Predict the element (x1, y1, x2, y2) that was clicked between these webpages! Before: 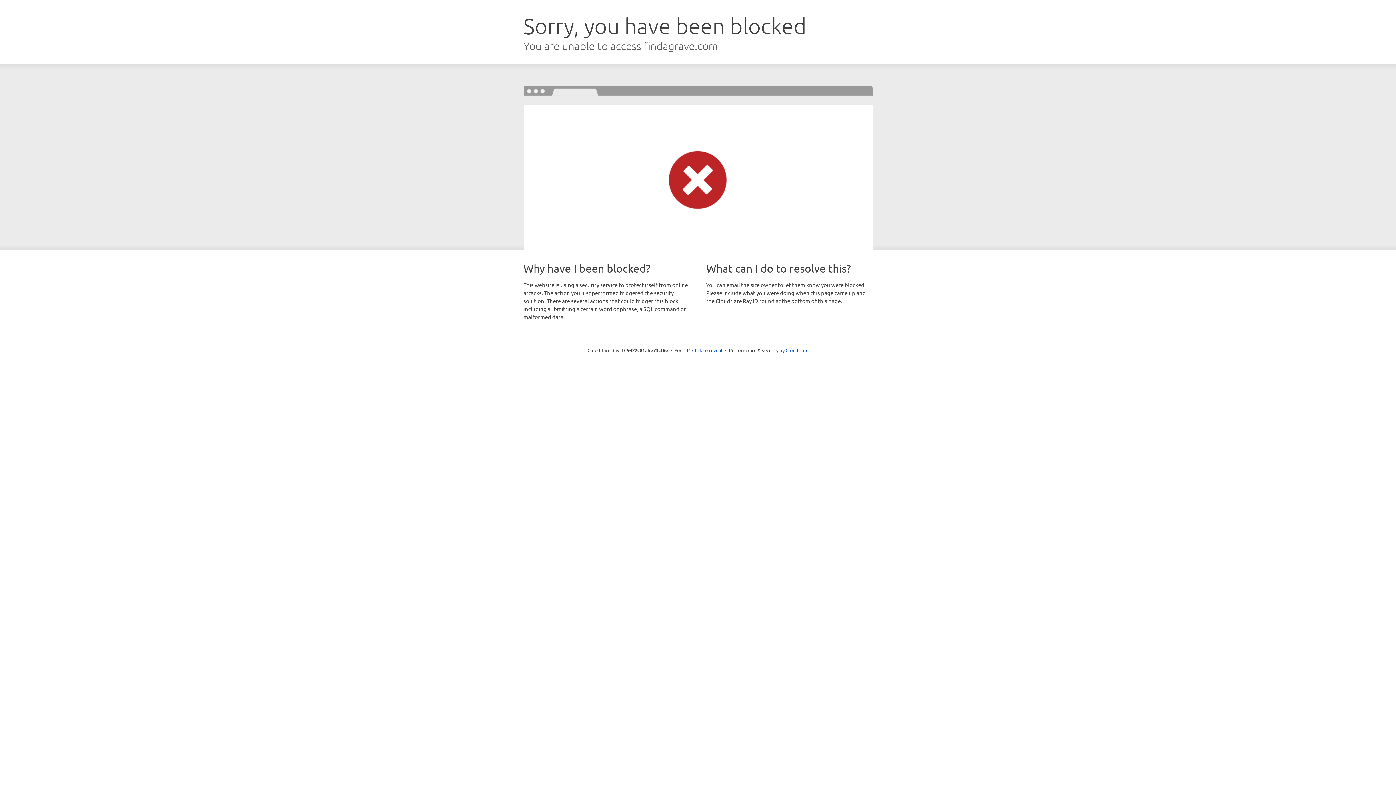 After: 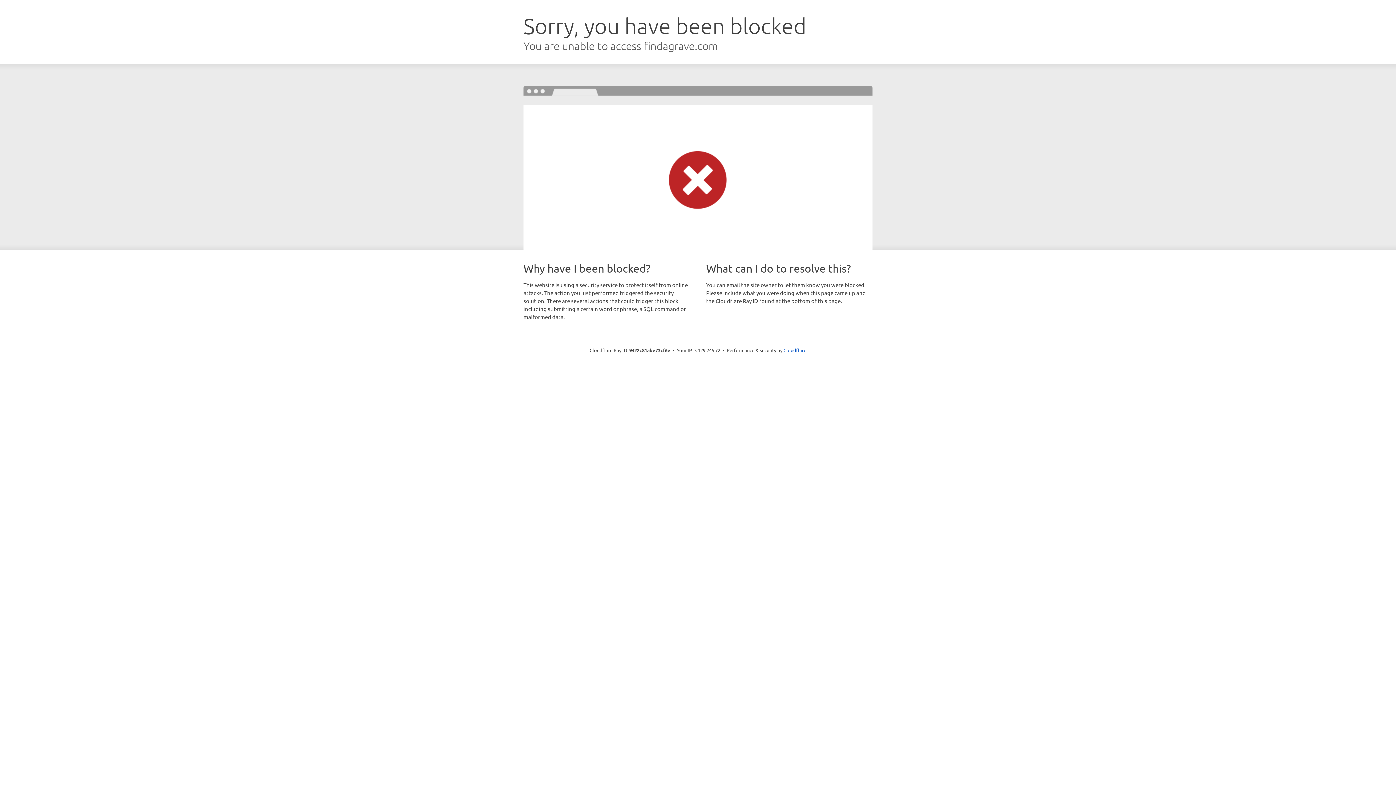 Action: label: Click to reveal bbox: (692, 346, 722, 353)